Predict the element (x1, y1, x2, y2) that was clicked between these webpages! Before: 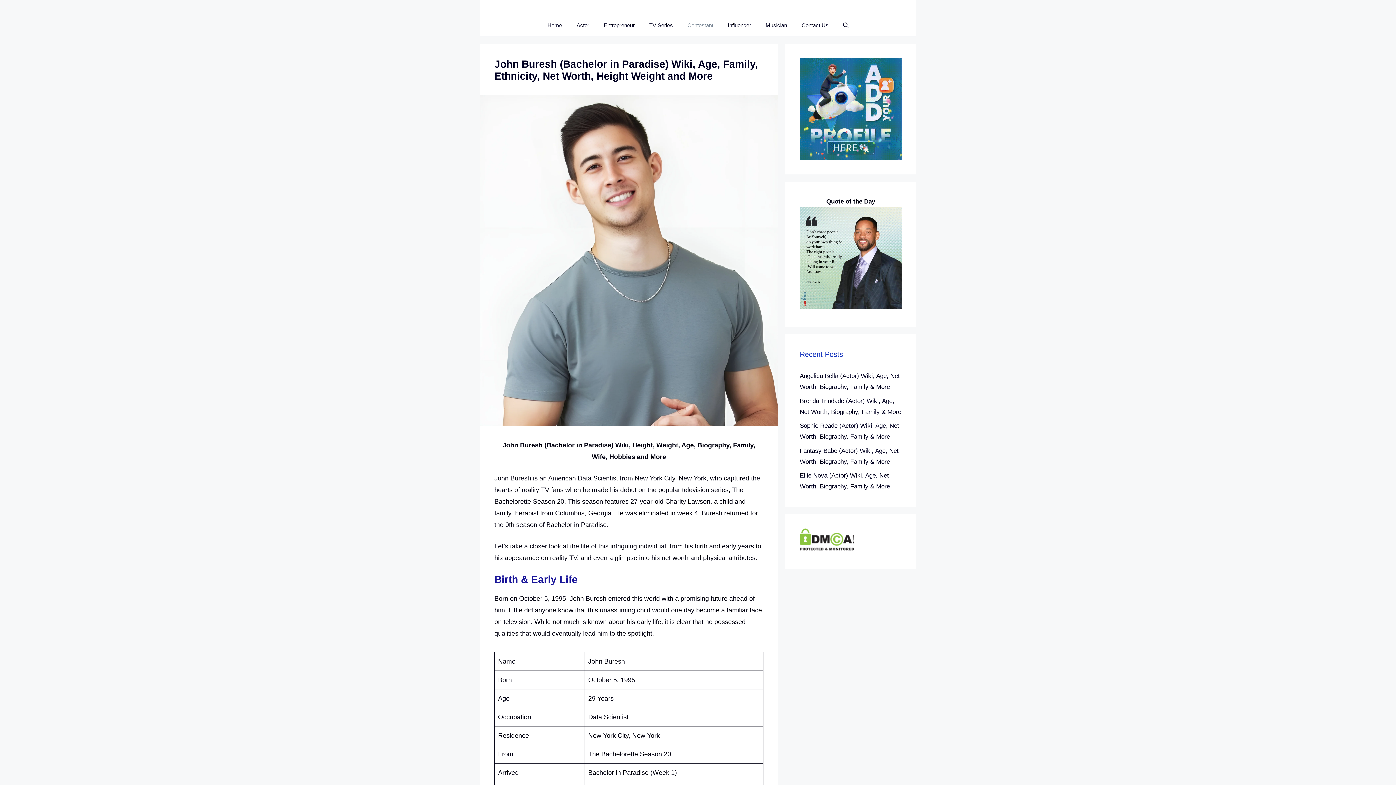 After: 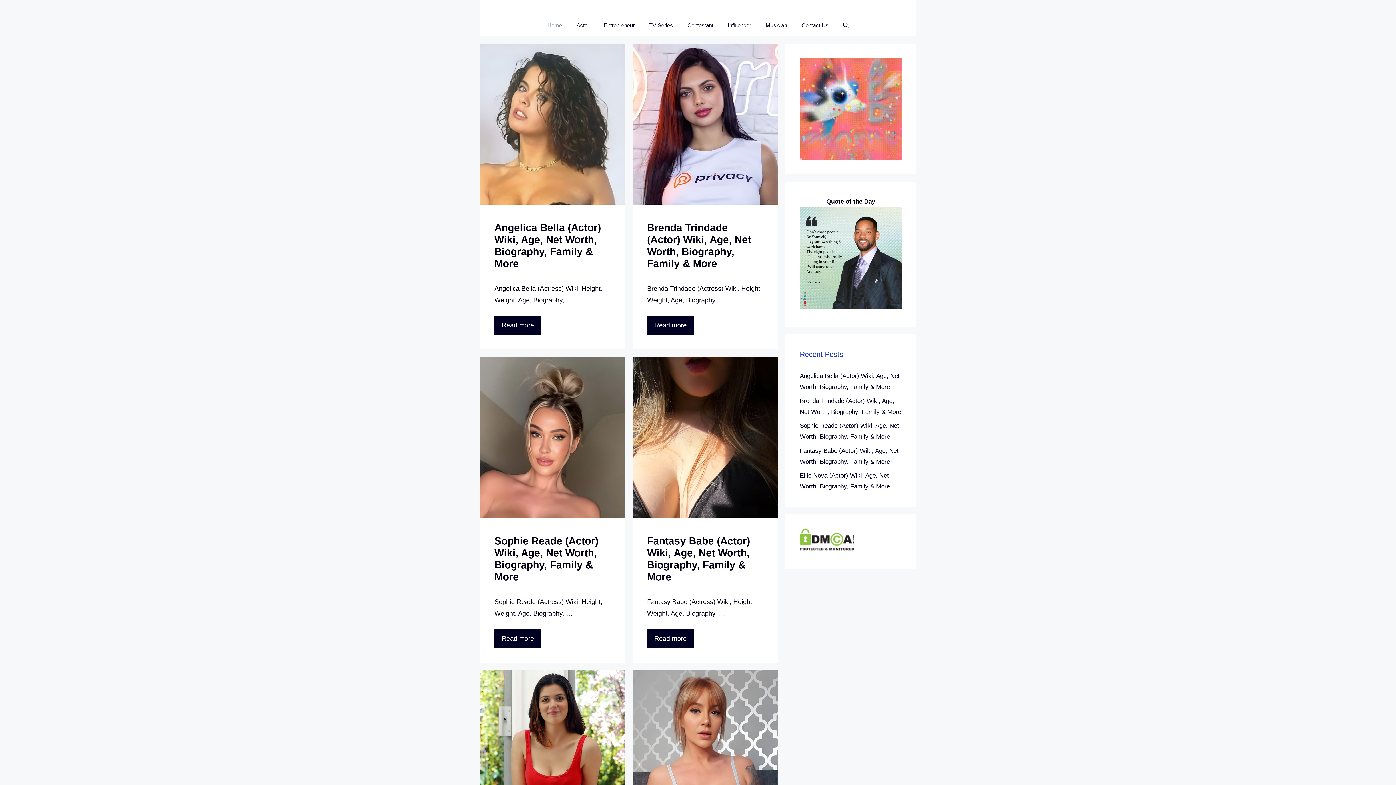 Action: label: Home bbox: (540, 14, 569, 36)